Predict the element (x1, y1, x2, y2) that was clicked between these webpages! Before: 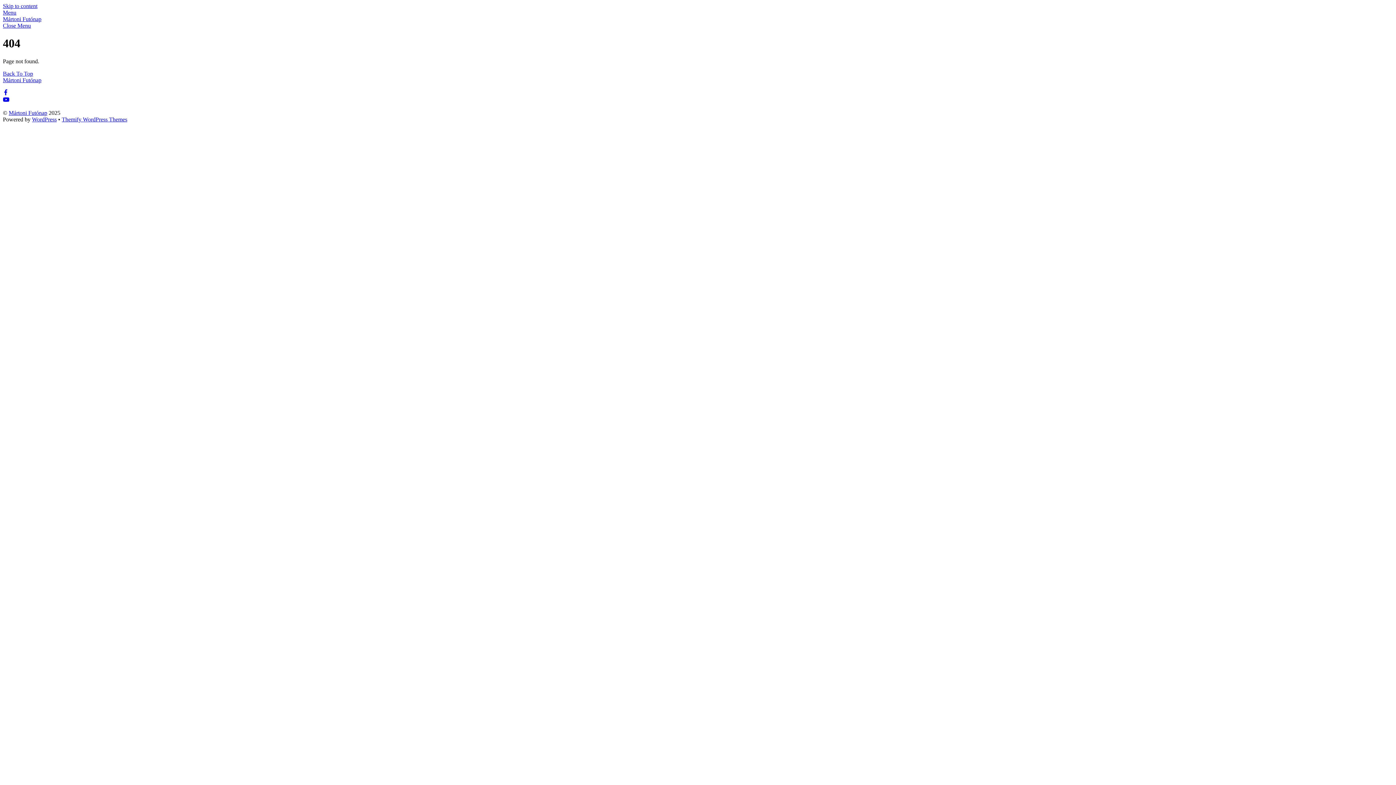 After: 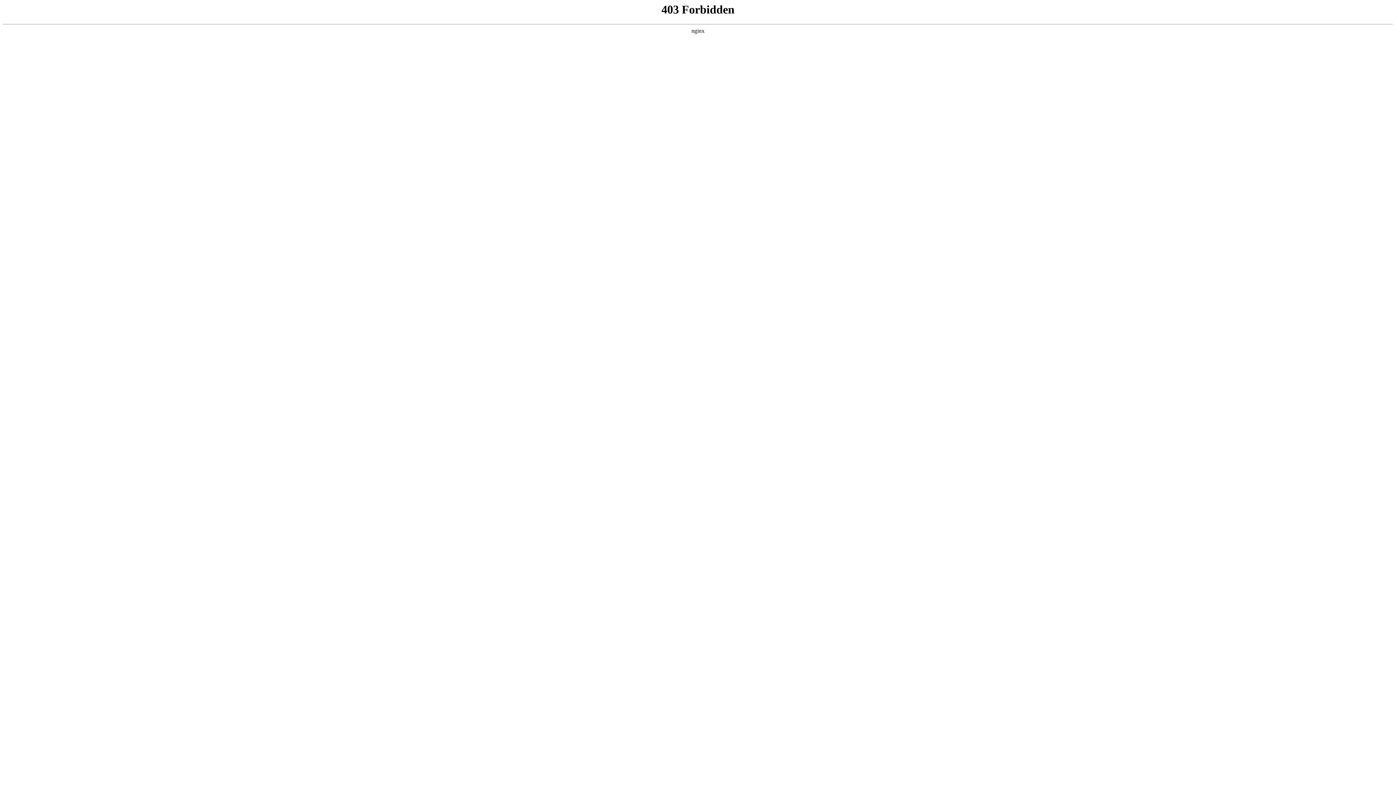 Action: bbox: (32, 116, 56, 122) label: WordPress